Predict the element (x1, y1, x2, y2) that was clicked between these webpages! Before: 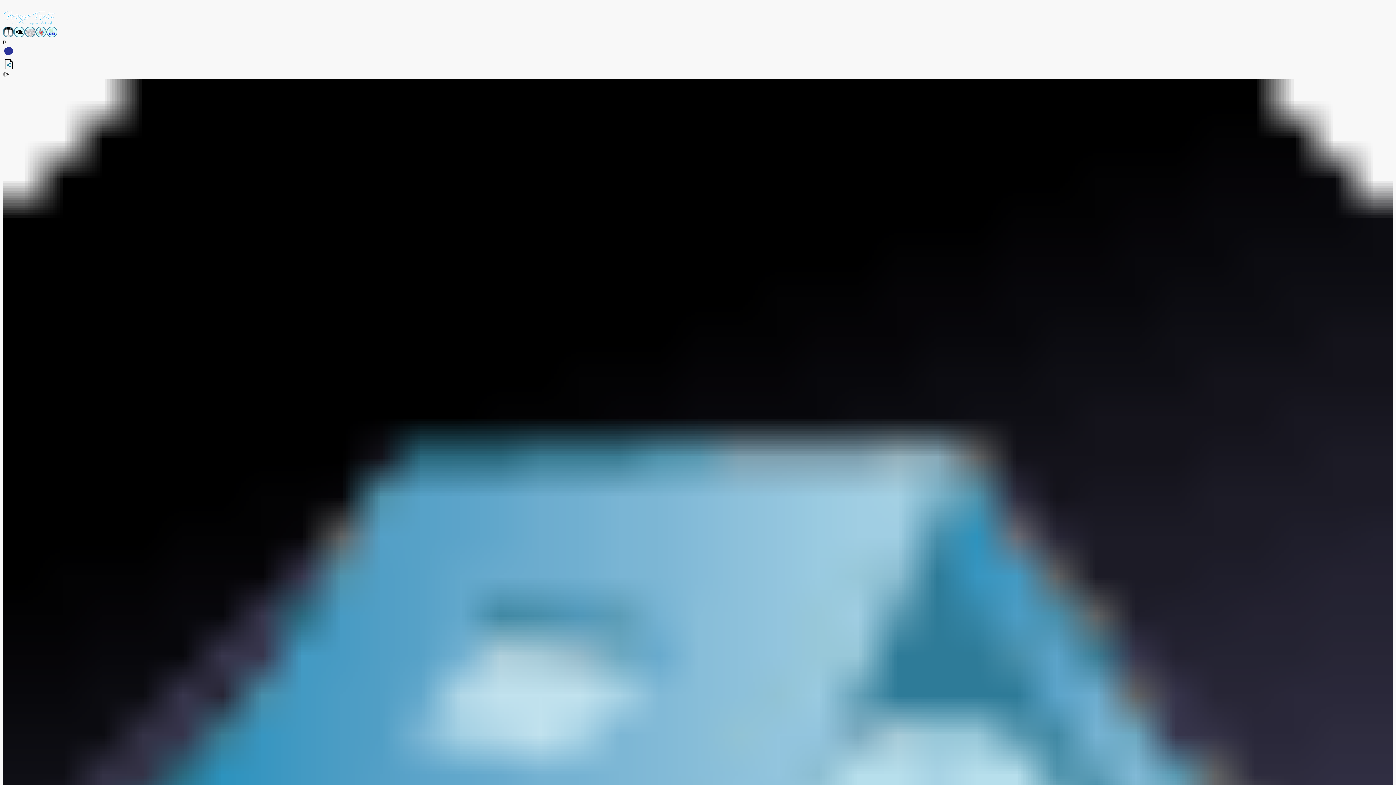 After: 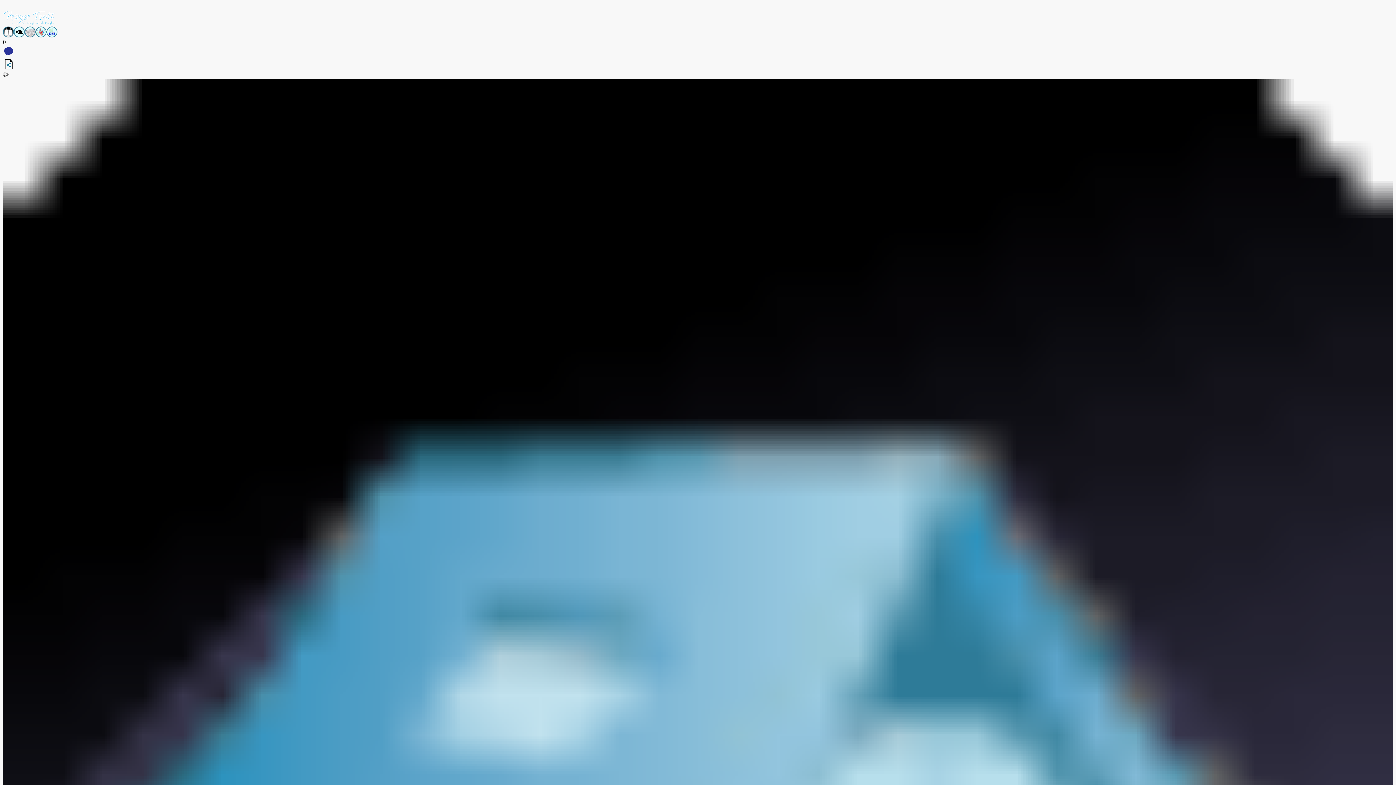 Action: bbox: (2, 52, 14, 58)